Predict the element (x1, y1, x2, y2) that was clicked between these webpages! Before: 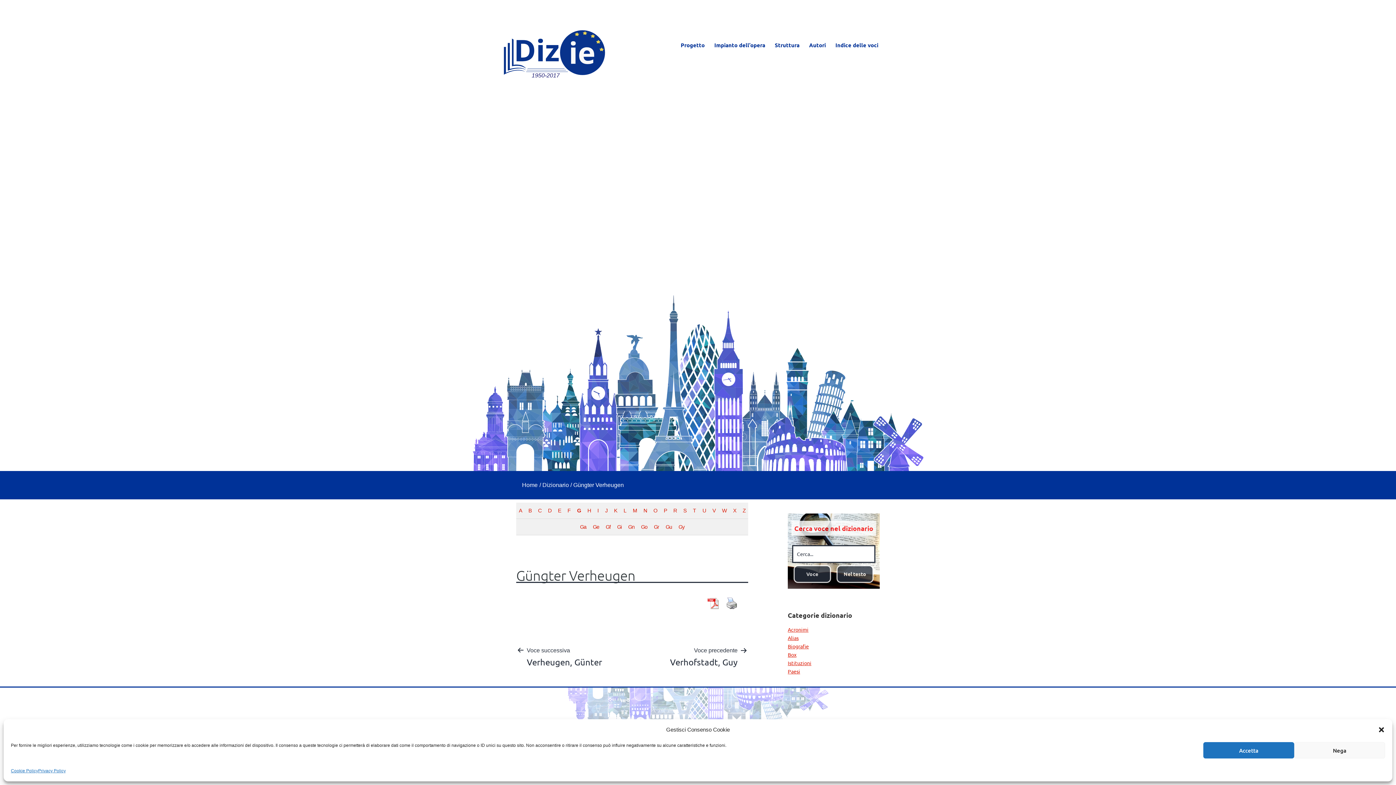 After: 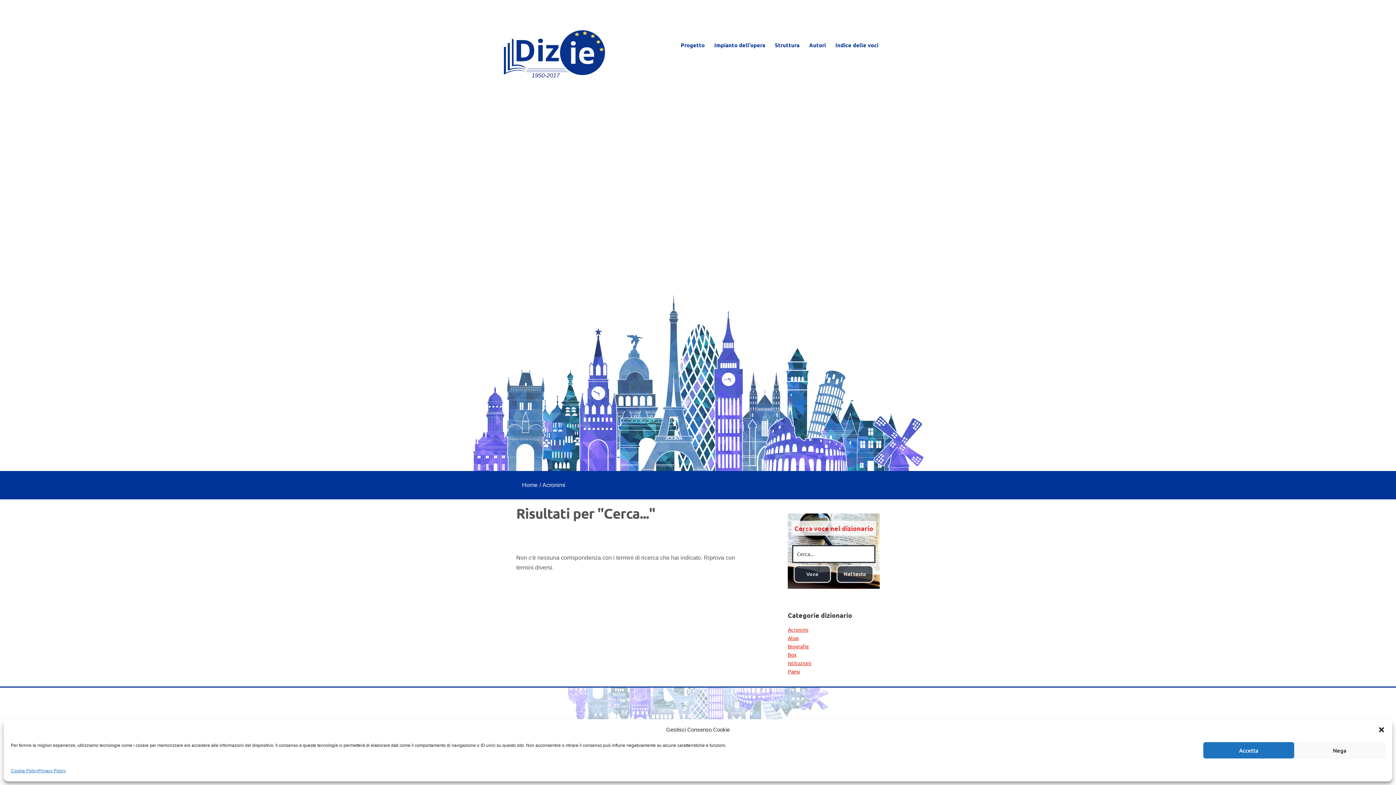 Action: bbox: (836, 565, 873, 583) label: Nel testo